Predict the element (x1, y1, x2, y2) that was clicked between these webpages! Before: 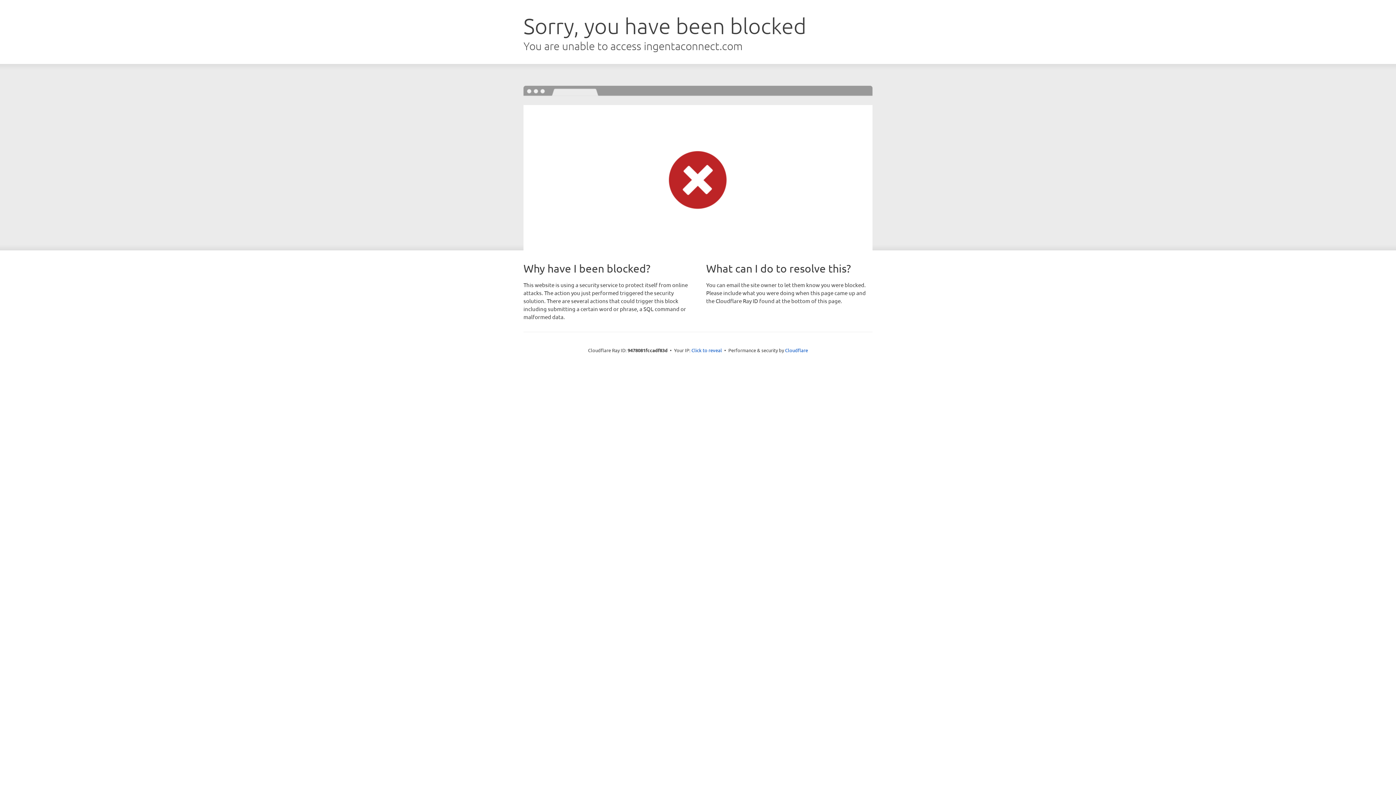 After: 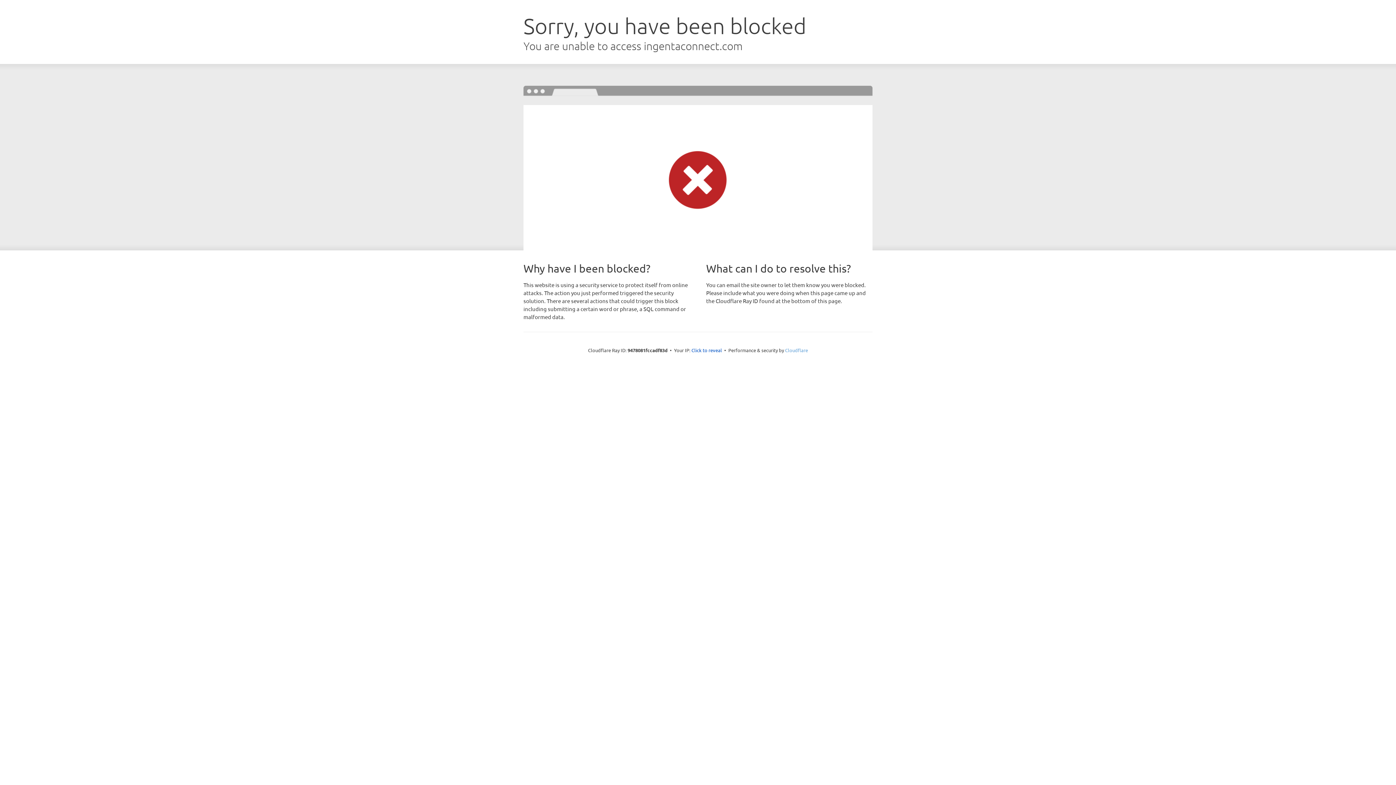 Action: bbox: (785, 347, 808, 353) label: Cloudflare